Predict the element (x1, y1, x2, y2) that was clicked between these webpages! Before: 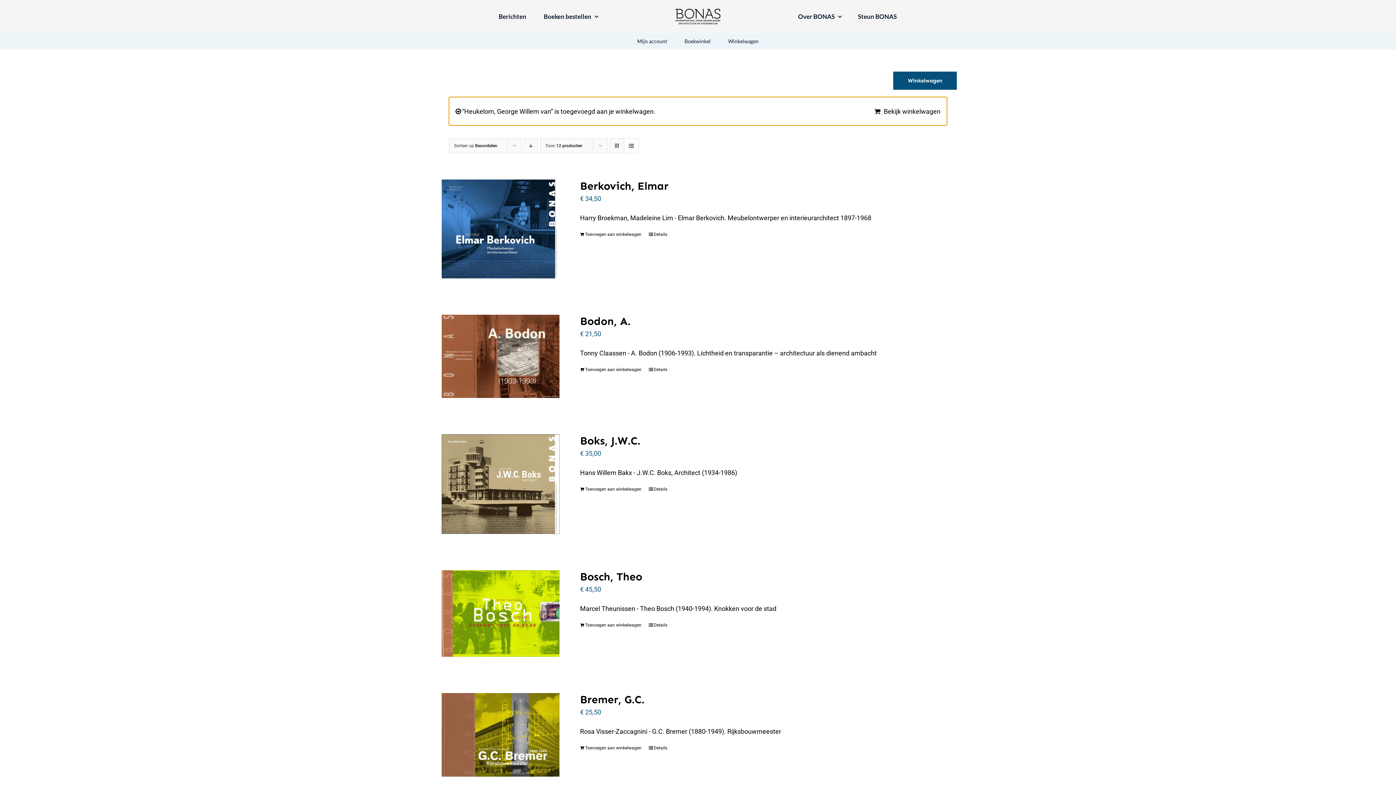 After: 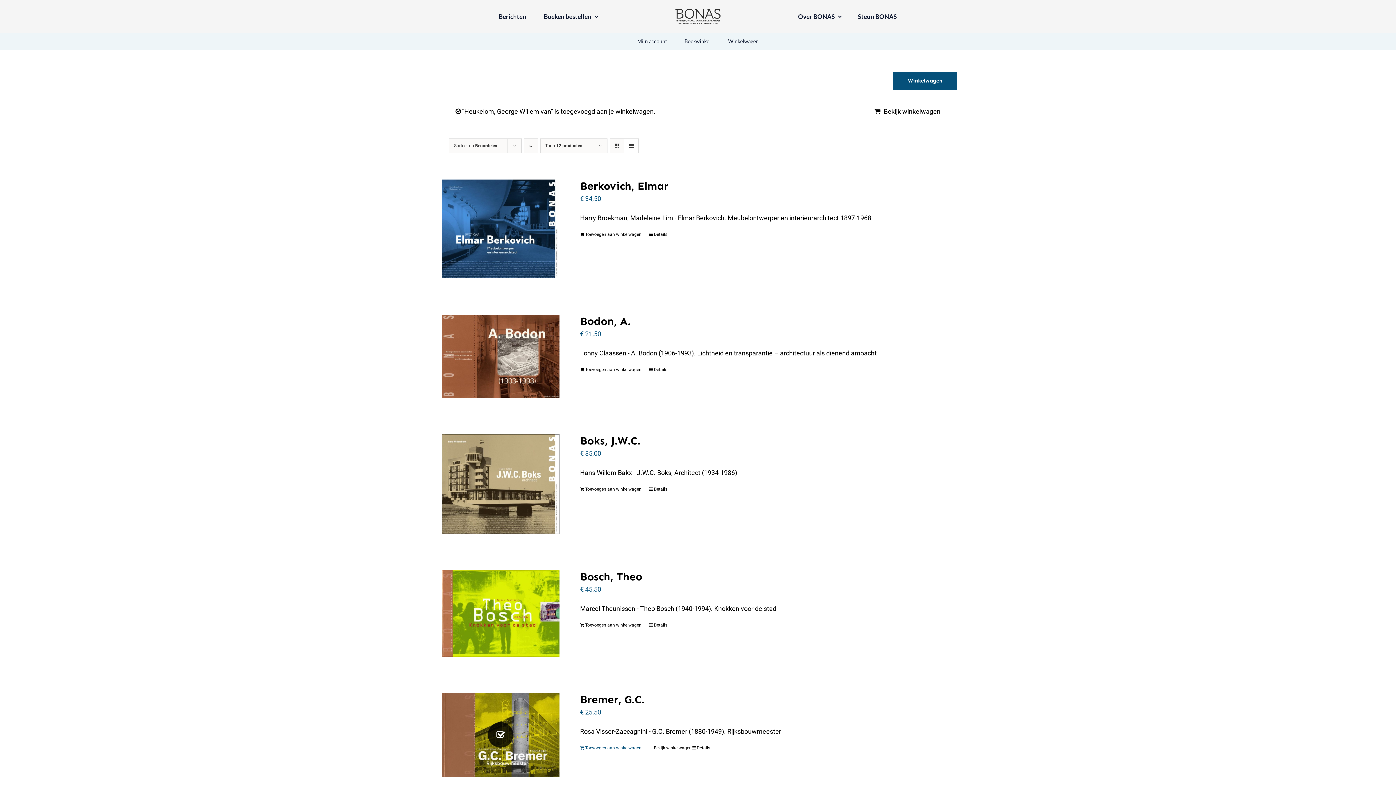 Action: bbox: (580, 745, 641, 751) label: Toevoegen aan winkelwagen: “Bremer, G.C.“